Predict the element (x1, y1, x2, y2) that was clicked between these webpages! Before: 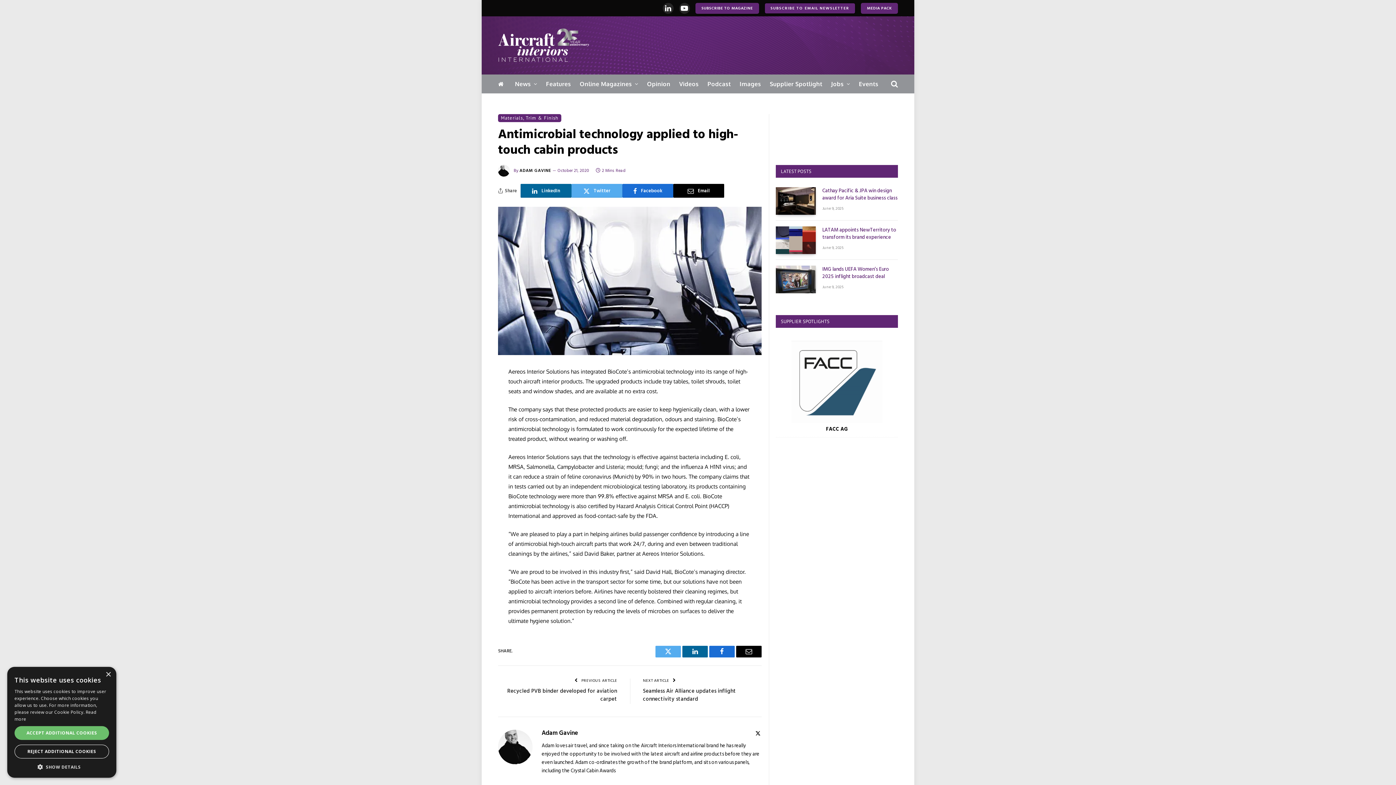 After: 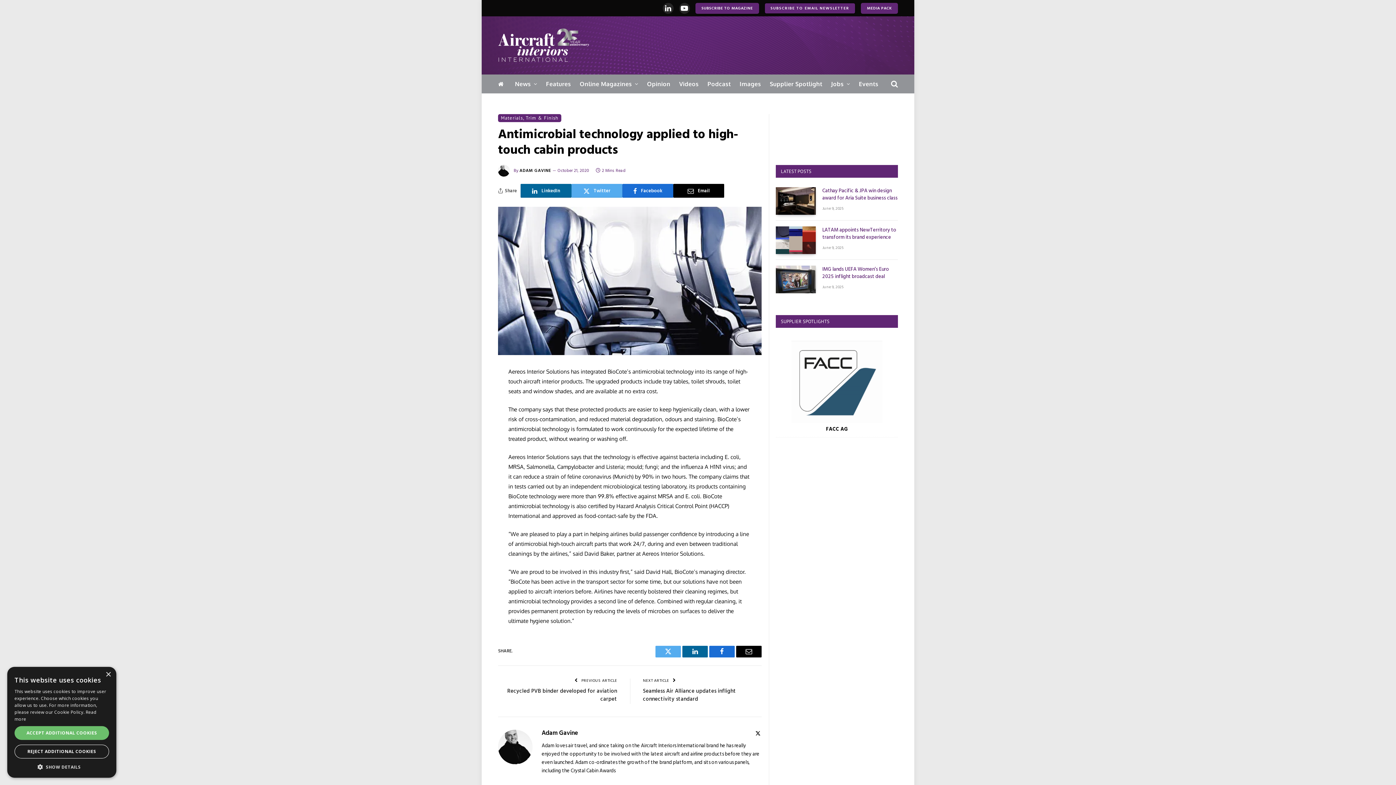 Action: label: Email bbox: (736, 646, 761, 657)